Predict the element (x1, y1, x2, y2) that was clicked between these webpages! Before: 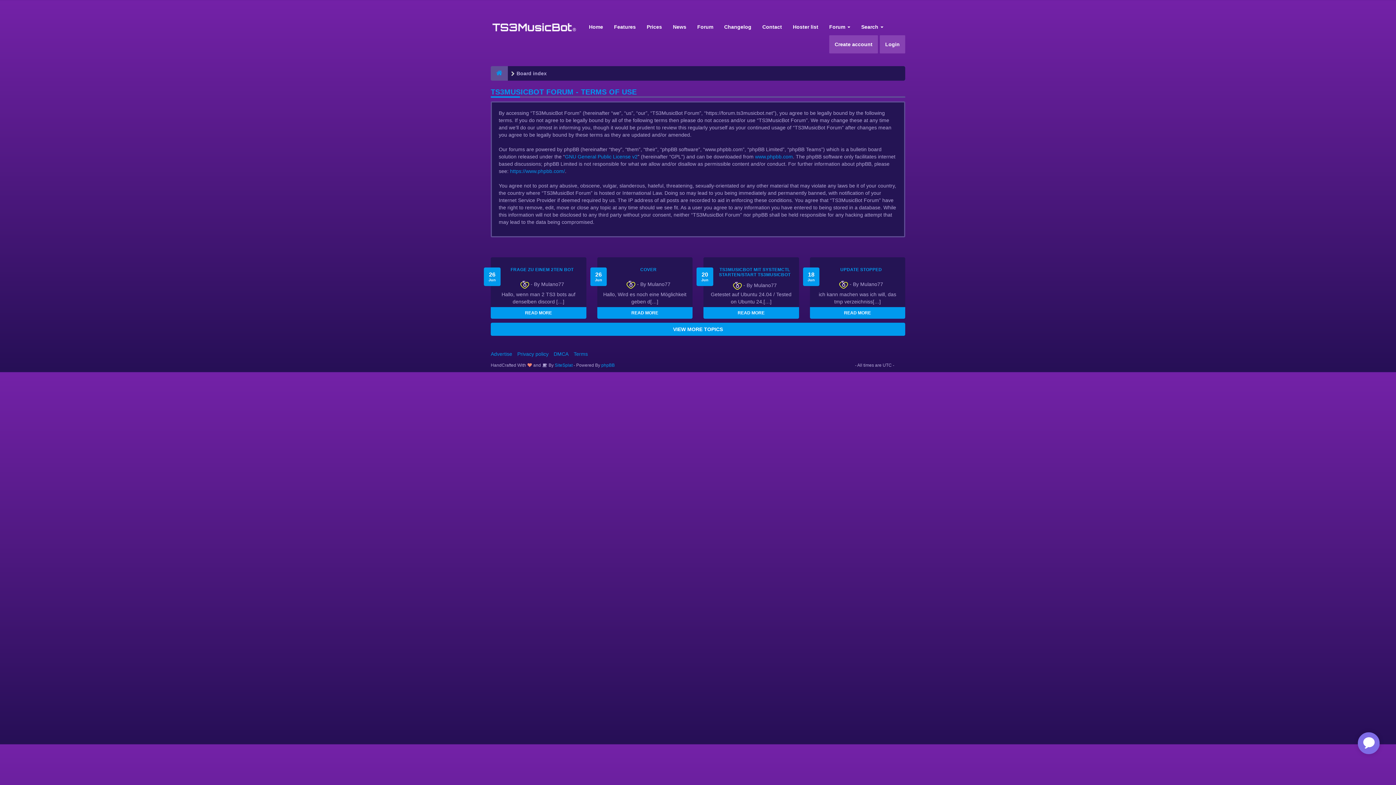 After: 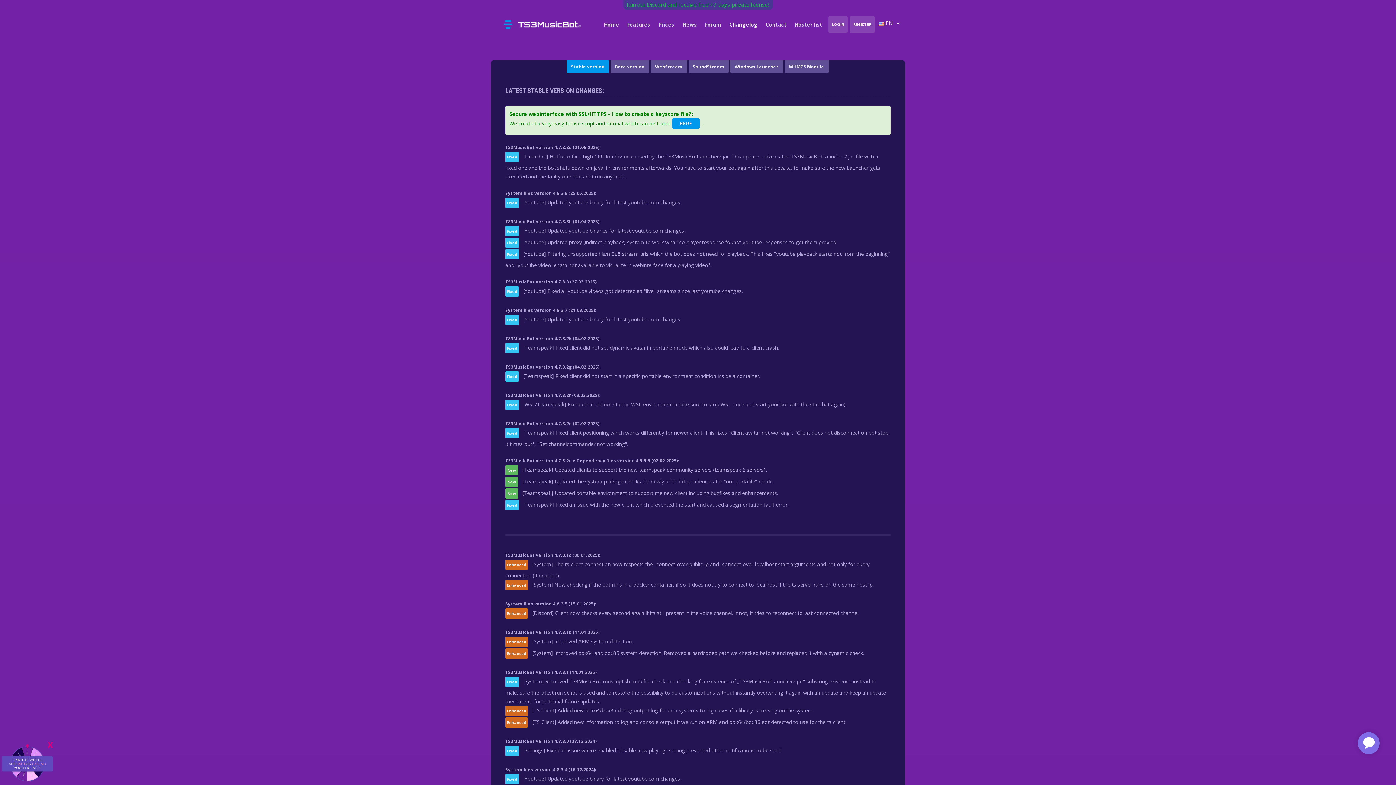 Action: bbox: (718, 17, 757, 36) label: Changelog